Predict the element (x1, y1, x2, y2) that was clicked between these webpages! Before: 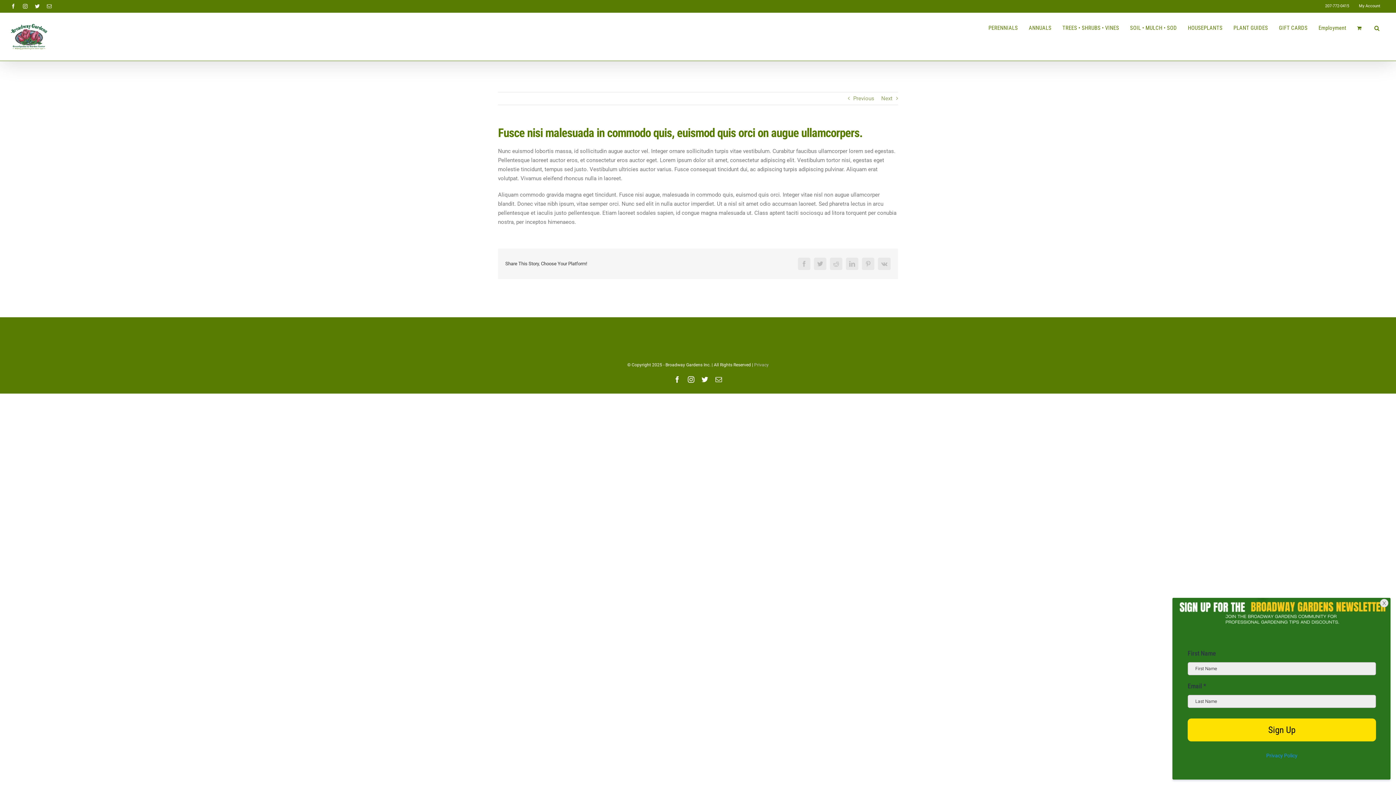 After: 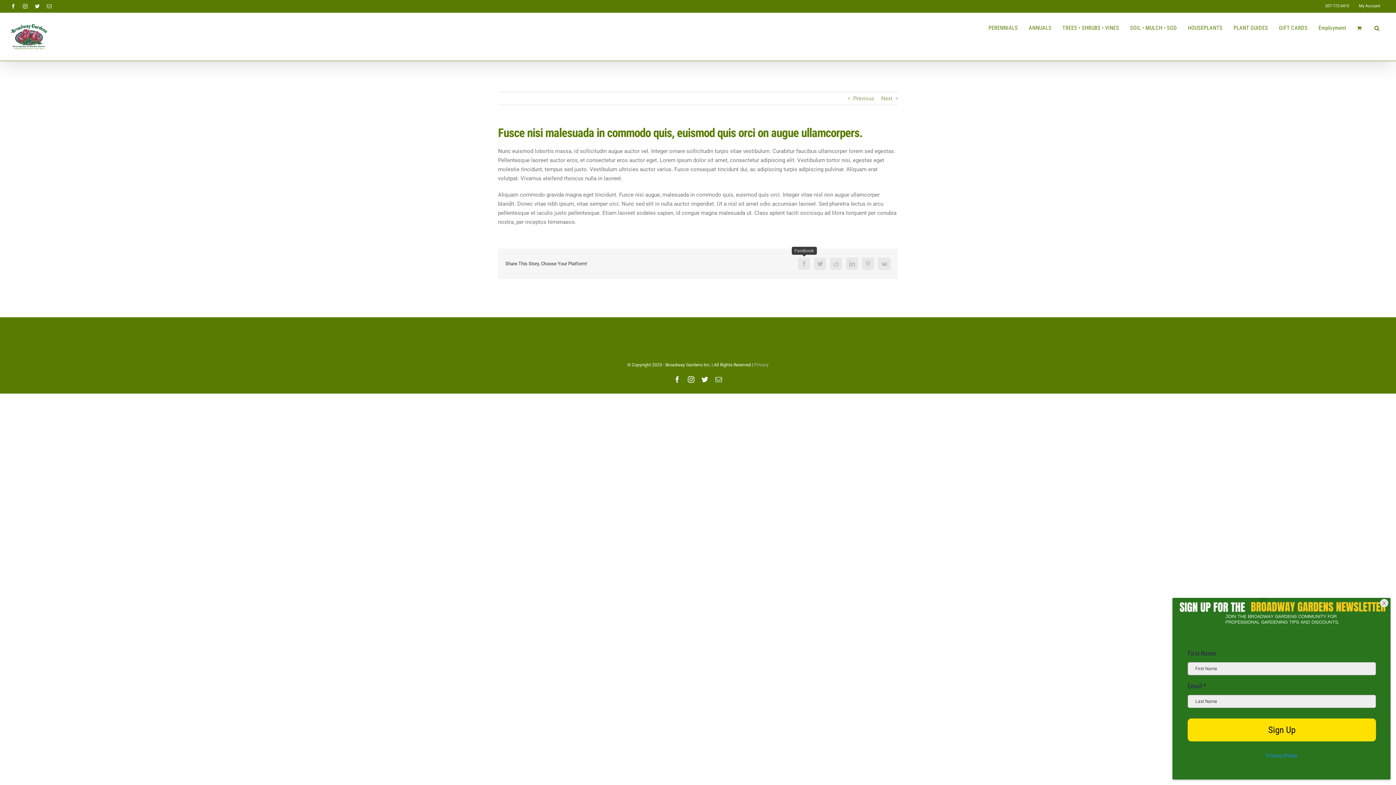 Action: bbox: (798, 257, 810, 270) label: Facebook